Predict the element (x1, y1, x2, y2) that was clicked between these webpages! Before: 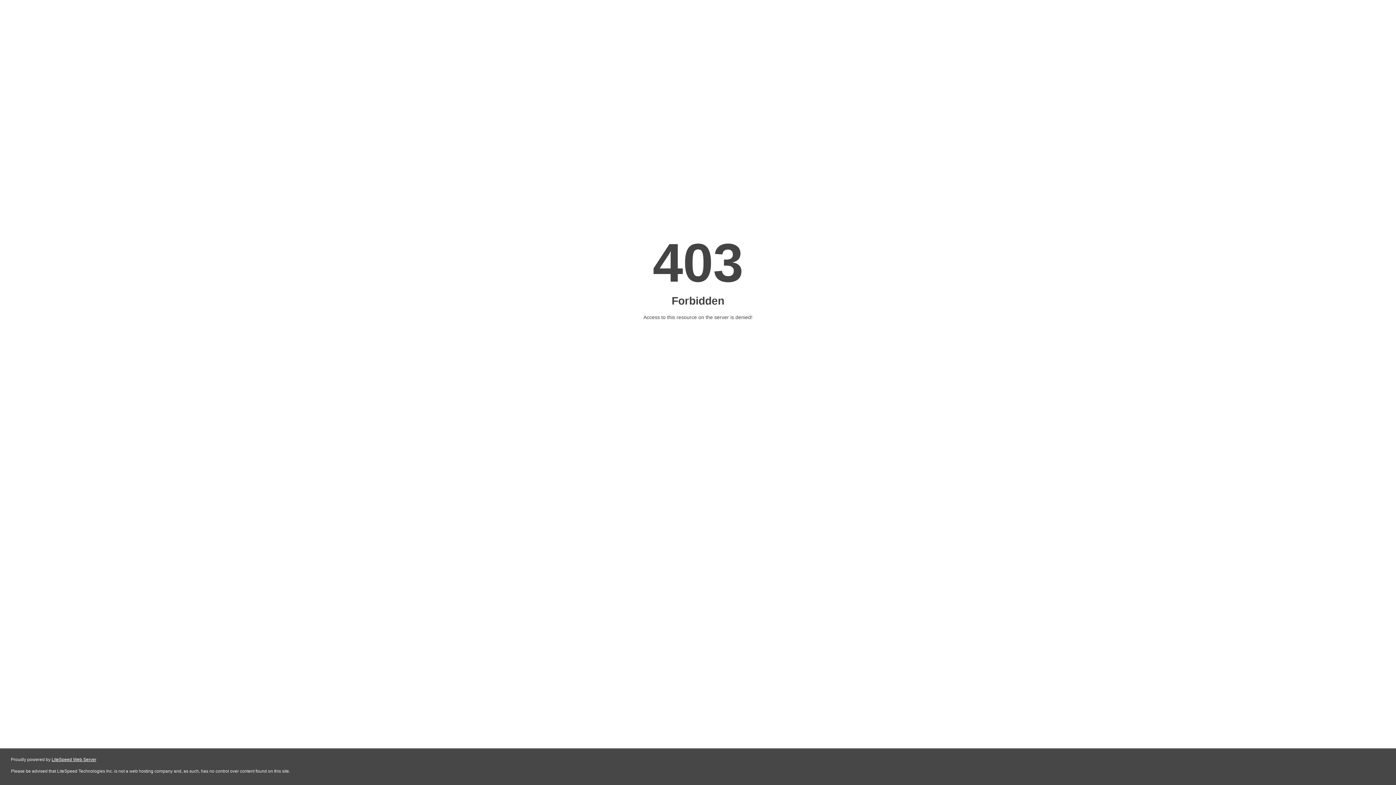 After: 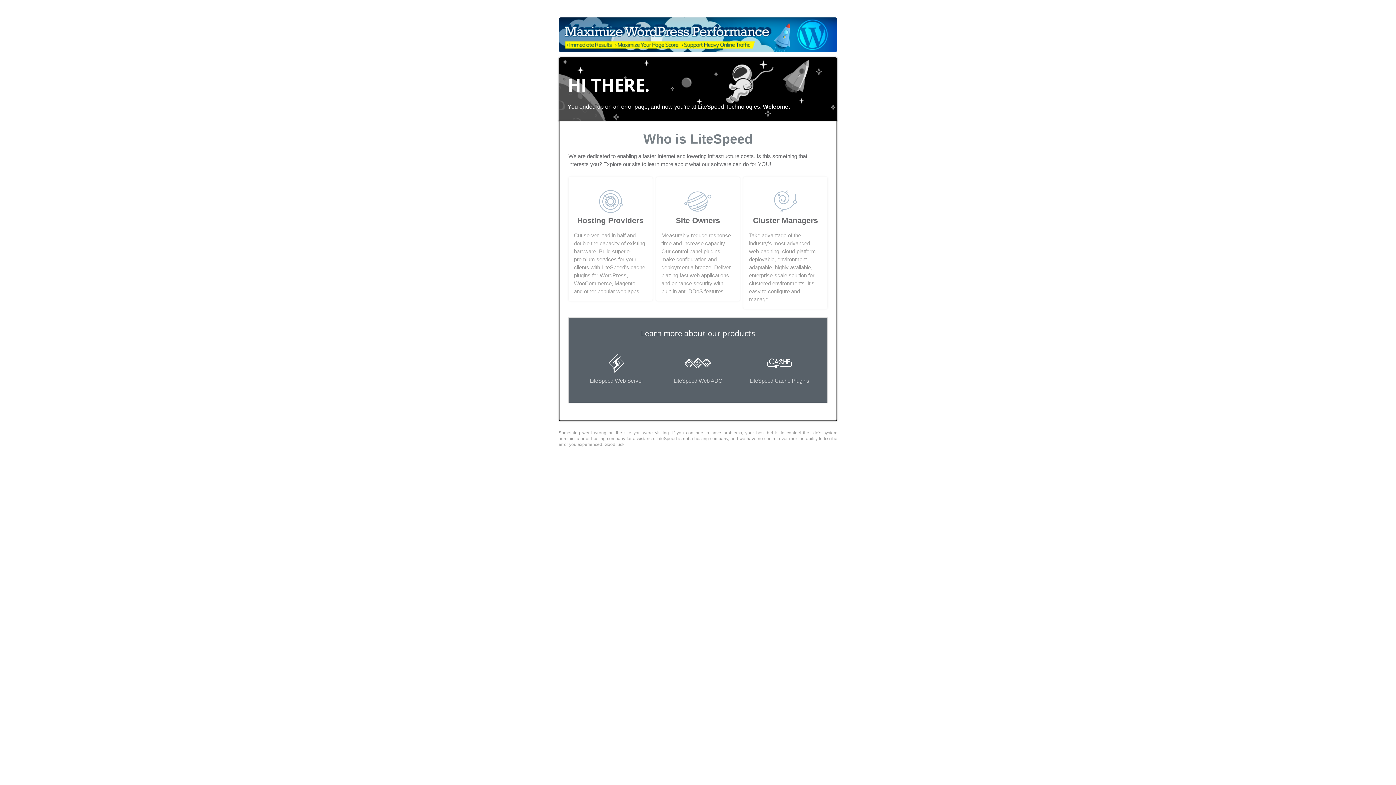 Action: label: LiteSpeed Web Server bbox: (51, 757, 96, 762)